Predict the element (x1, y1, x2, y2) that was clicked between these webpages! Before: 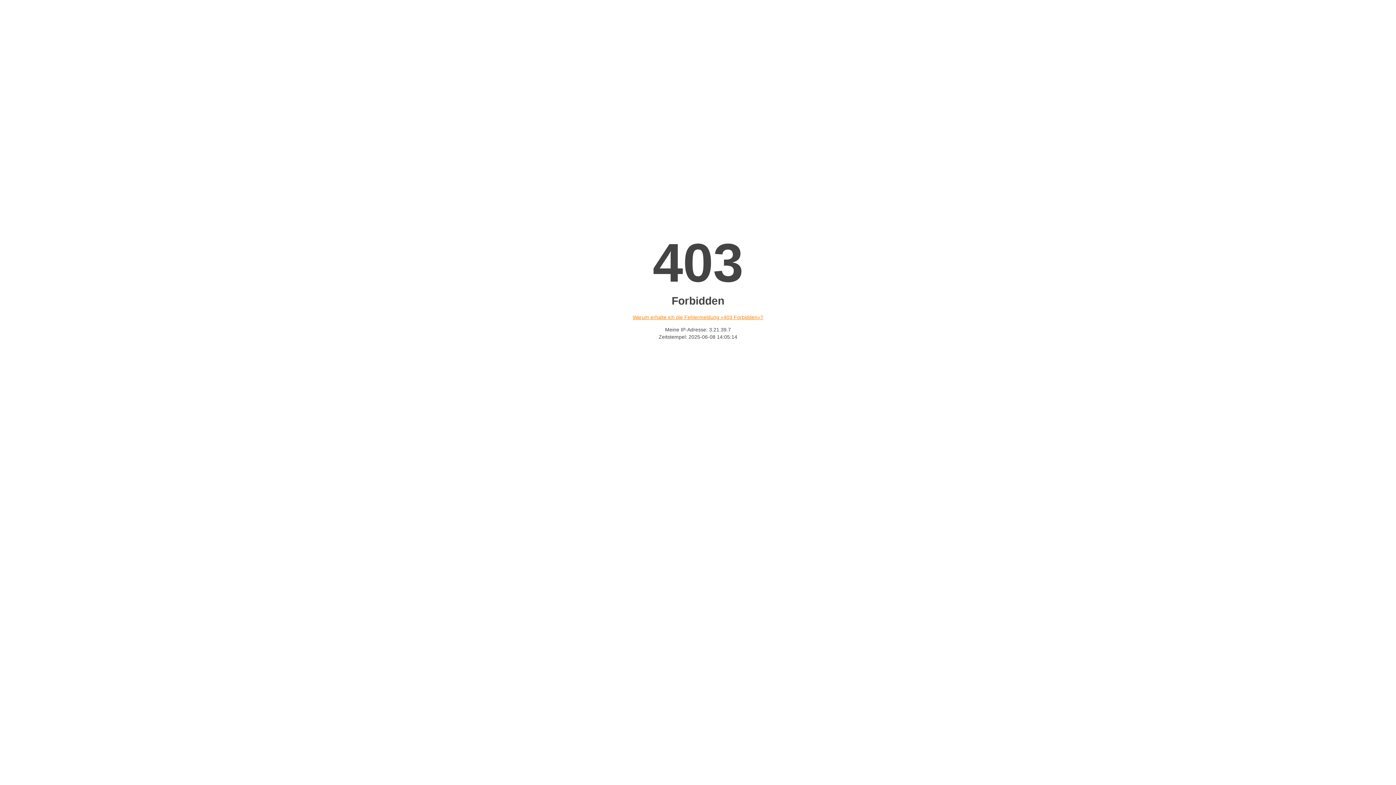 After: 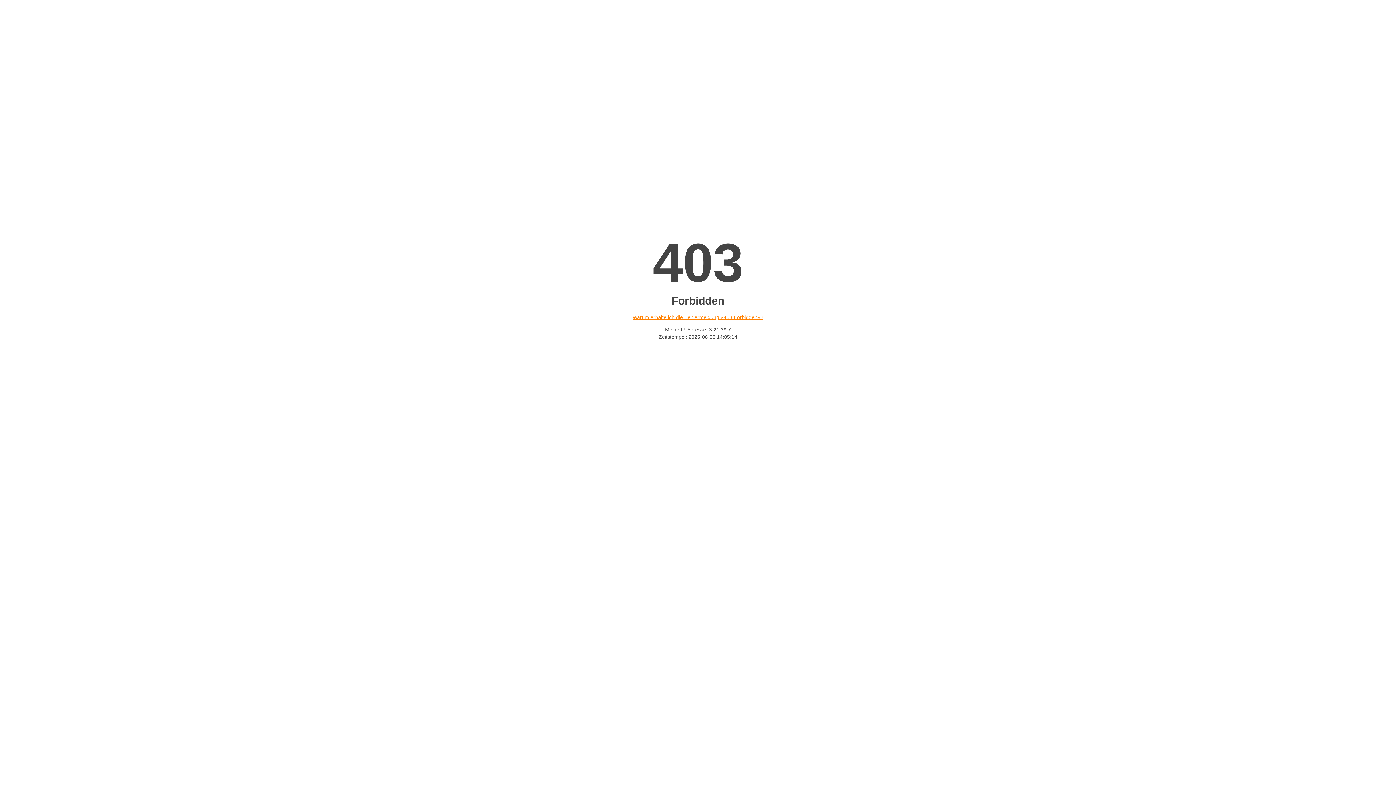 Action: bbox: (632, 314, 763, 320) label: Warum erhalte ich die Fehlermeldung «403 Forbidden»?